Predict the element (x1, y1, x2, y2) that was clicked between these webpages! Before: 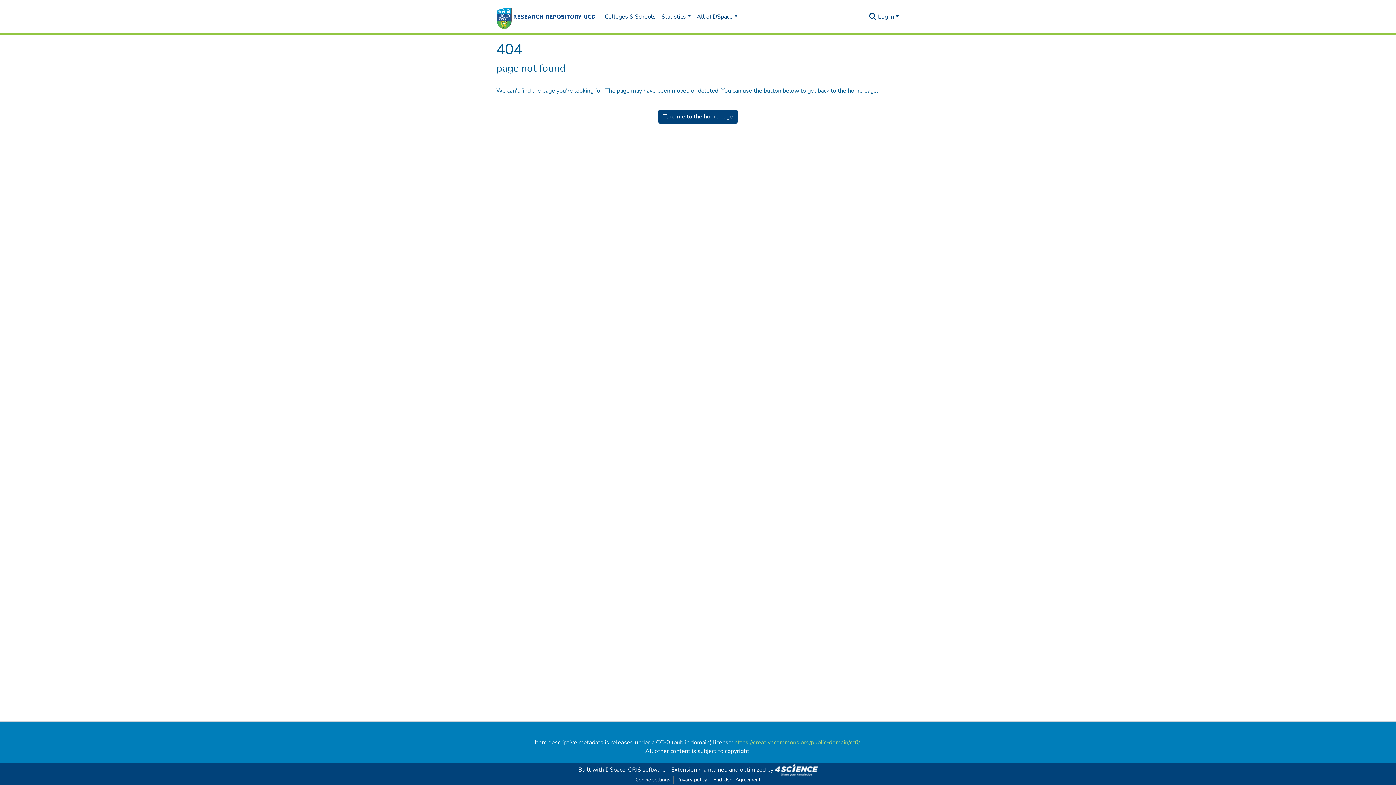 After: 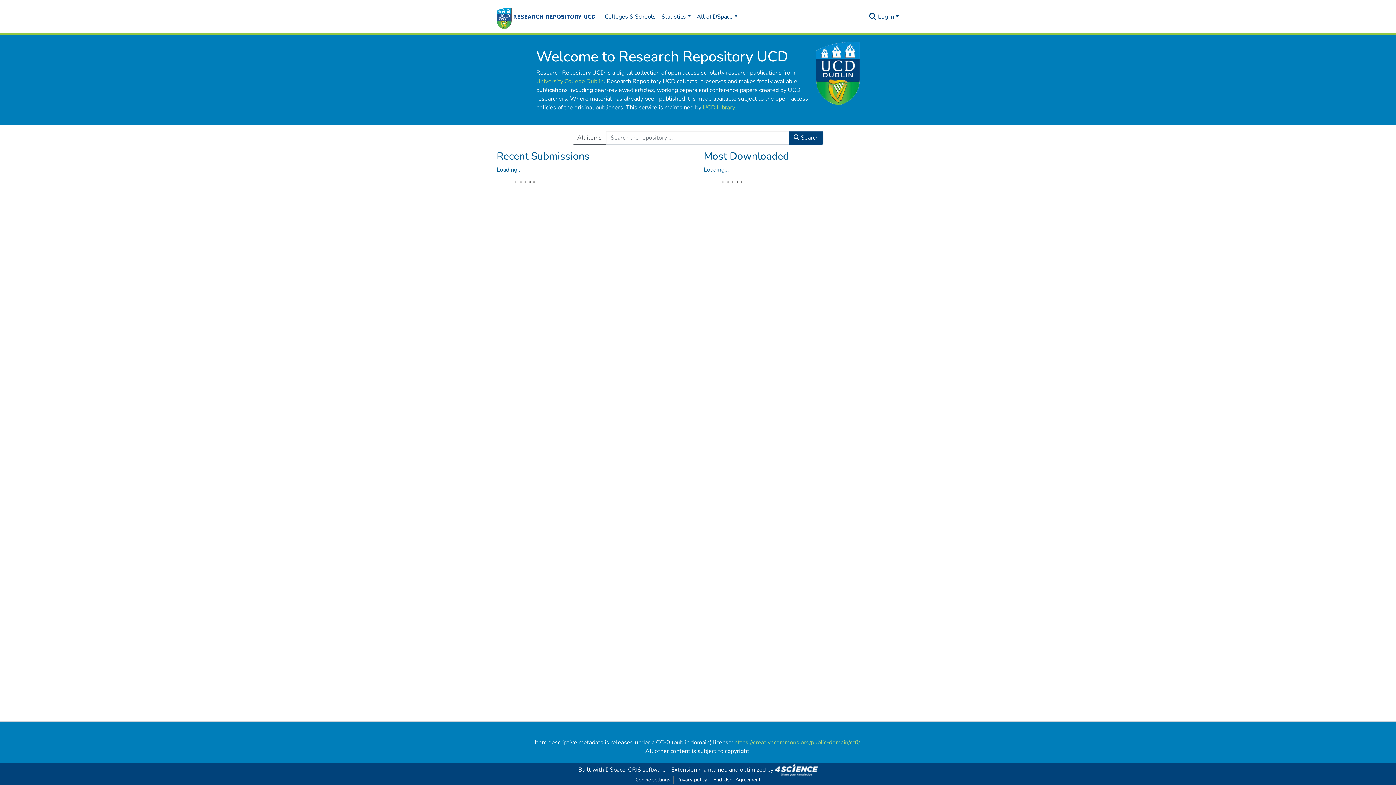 Action: bbox: (496, 2, 596, 31)